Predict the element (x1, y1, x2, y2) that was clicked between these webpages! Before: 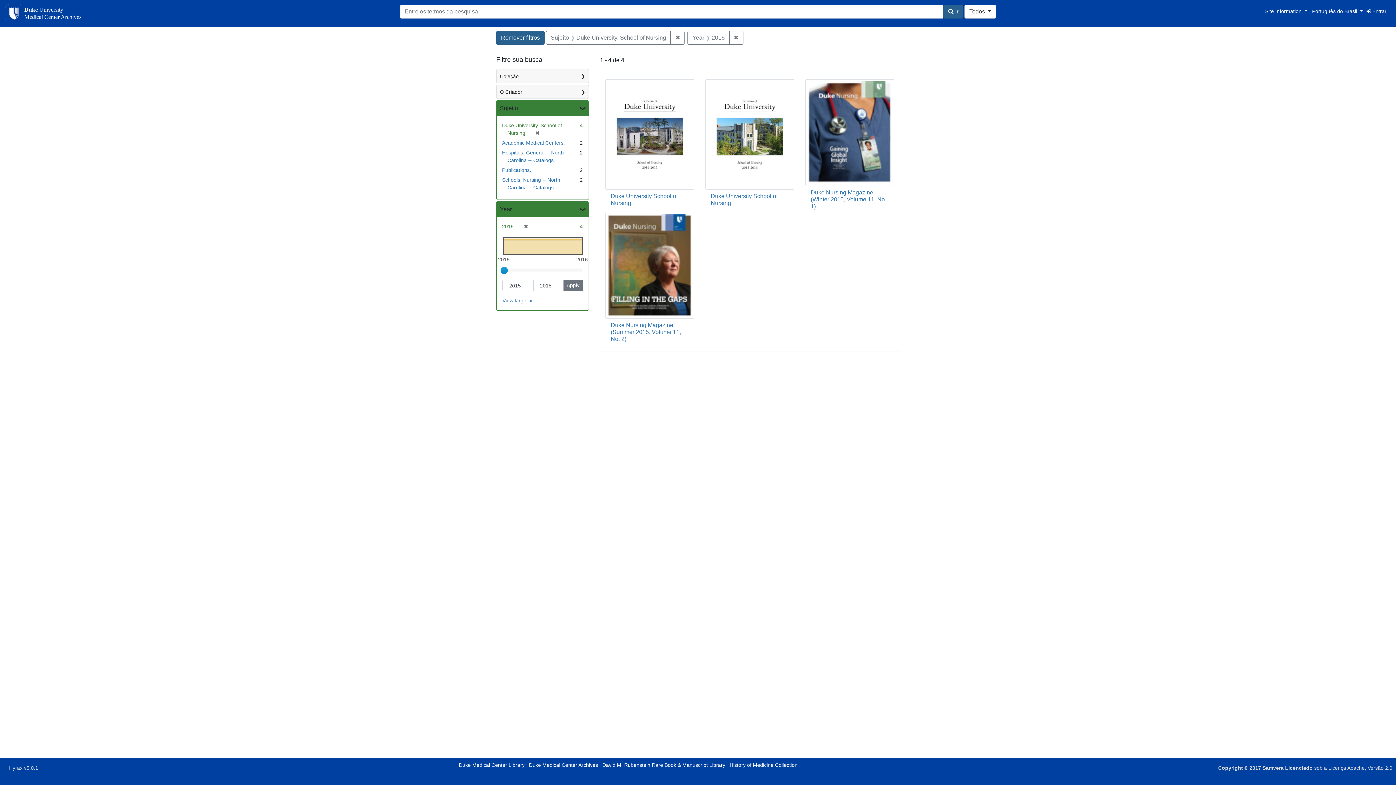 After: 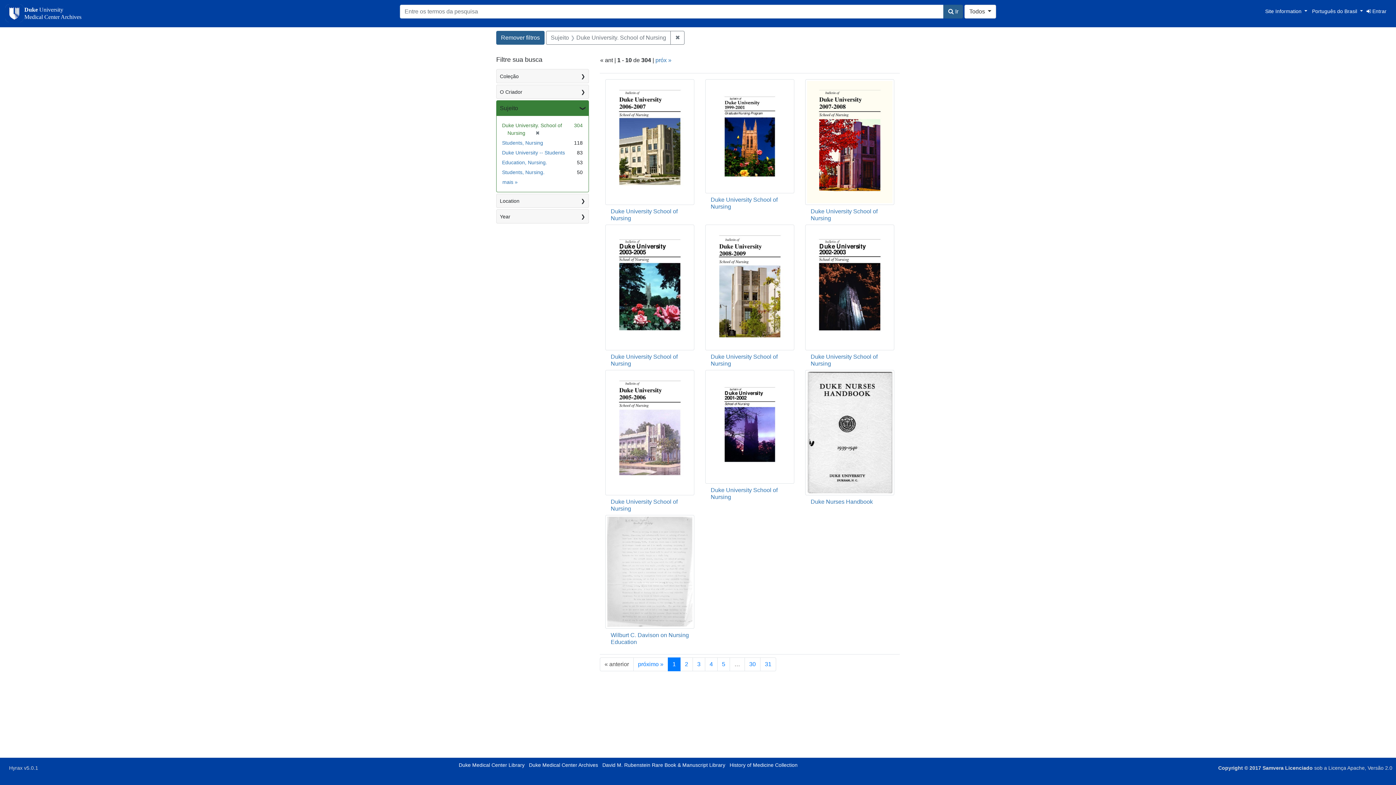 Action: bbox: (729, 30, 743, 44) label: ✖
Remover Year: <span class="single" data-blrl-single="2015">2015</span>